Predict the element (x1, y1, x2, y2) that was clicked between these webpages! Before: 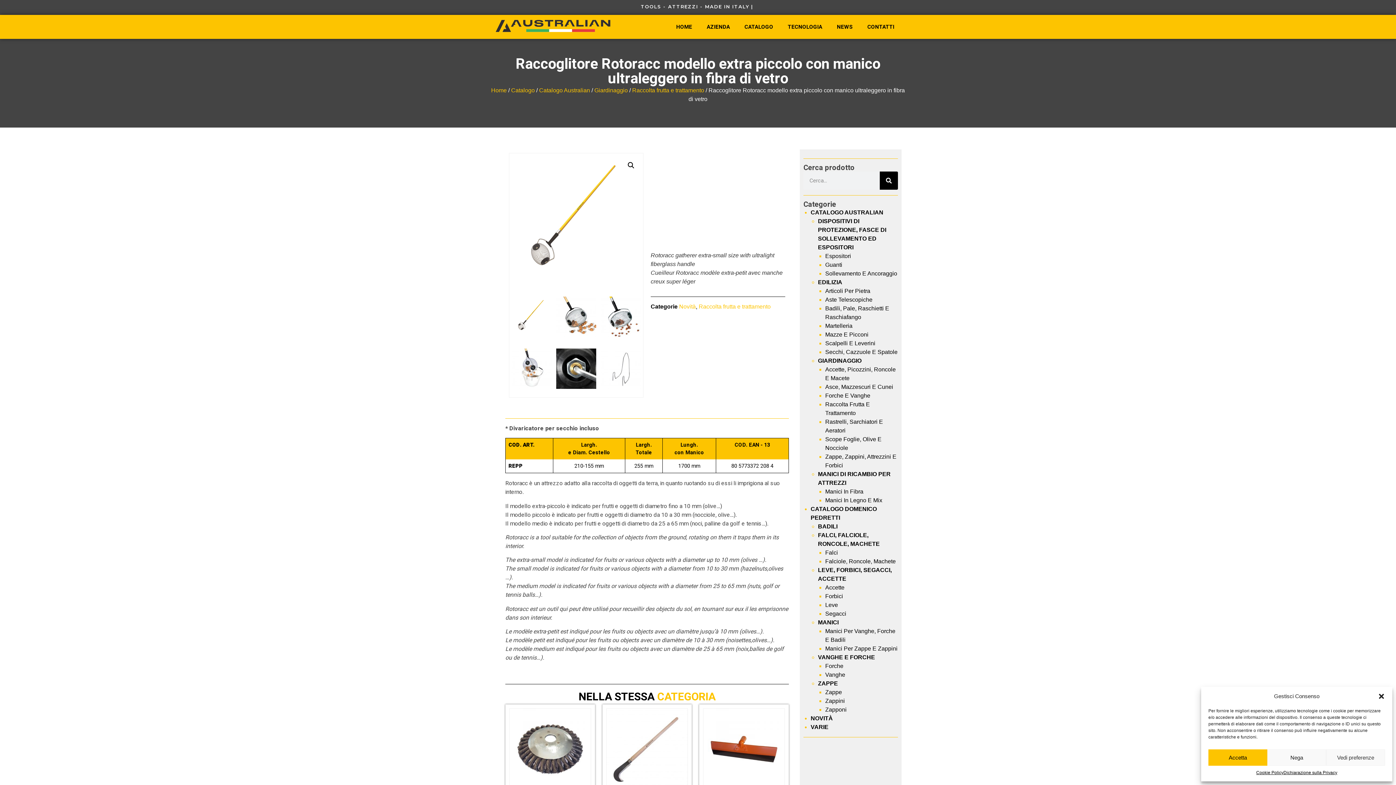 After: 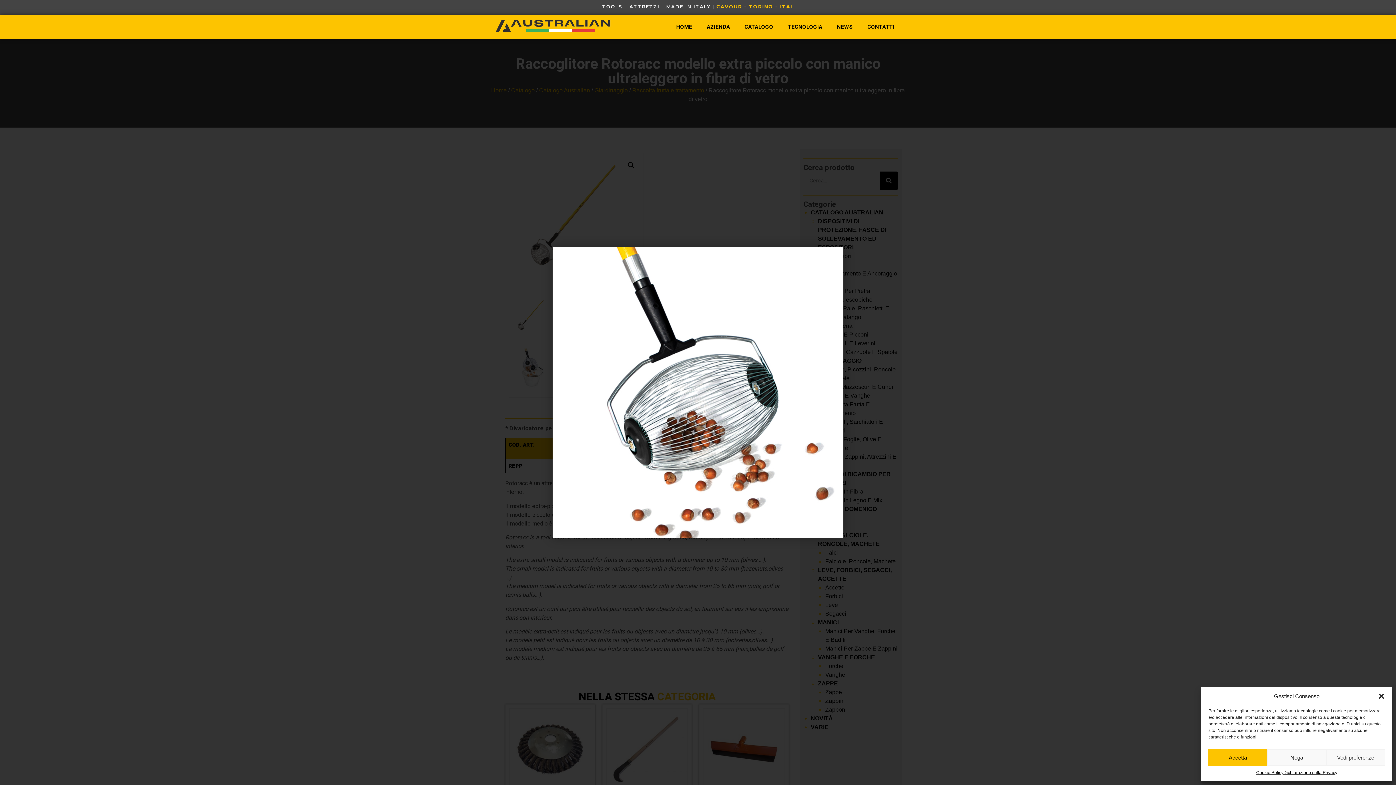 Action: bbox: (600, 296, 641, 336)